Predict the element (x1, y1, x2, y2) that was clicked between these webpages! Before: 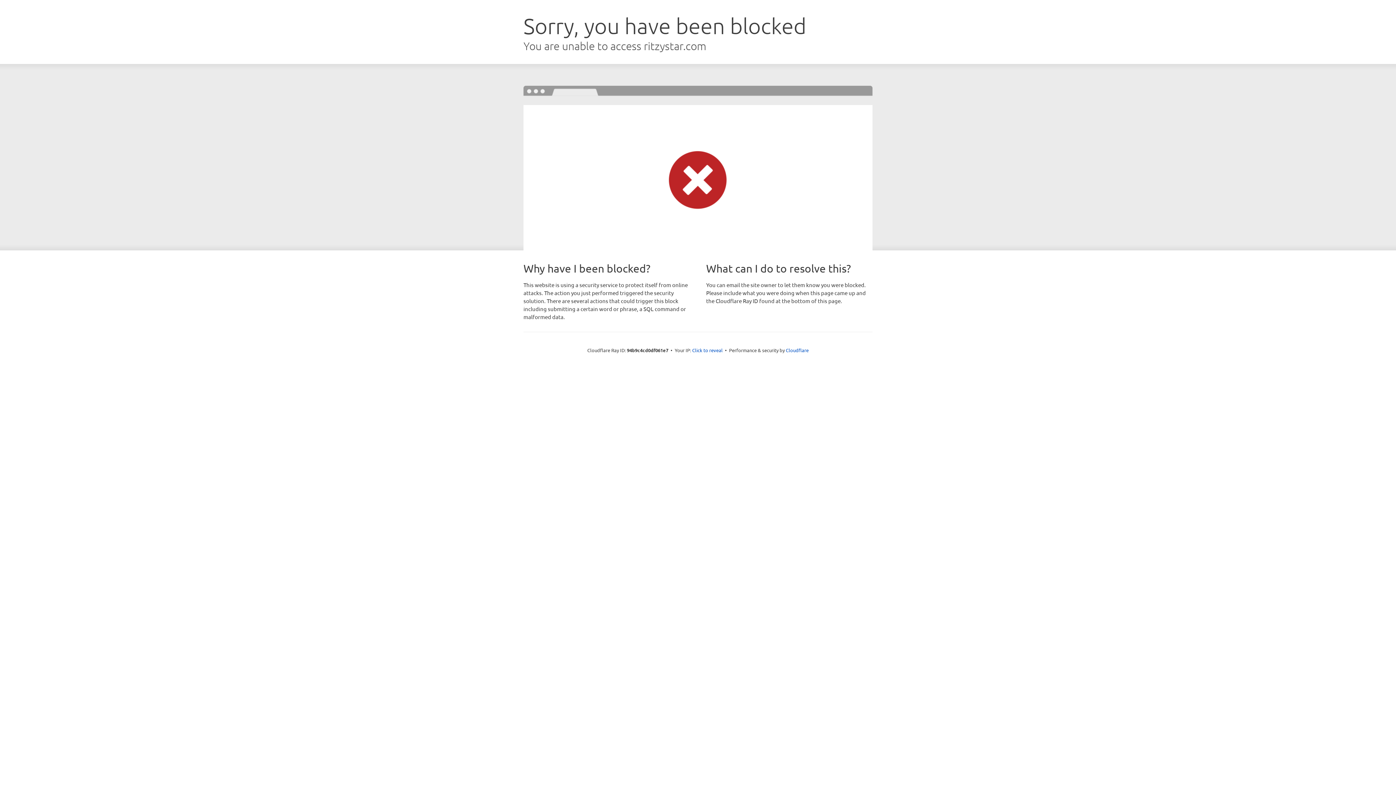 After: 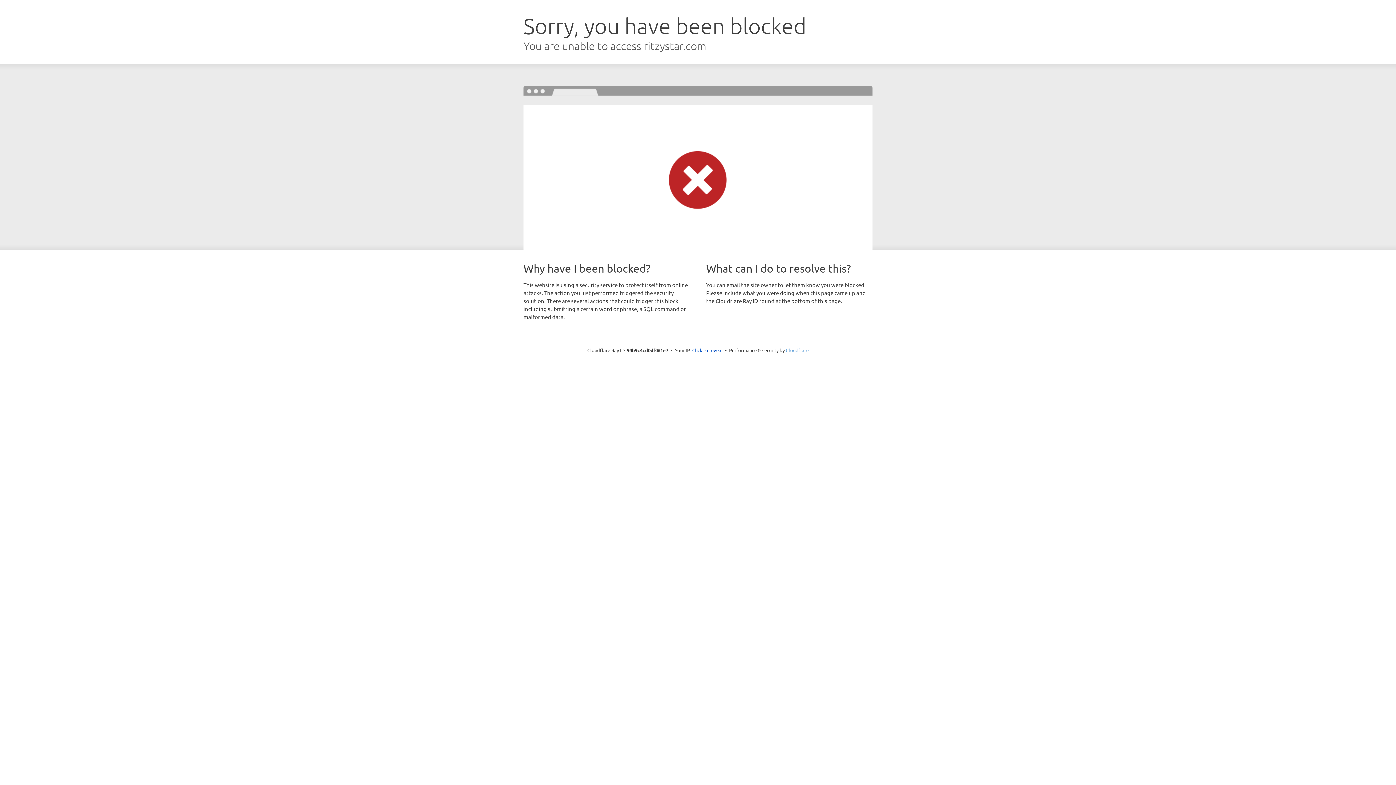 Action: label: Cloudflare bbox: (786, 347, 808, 353)